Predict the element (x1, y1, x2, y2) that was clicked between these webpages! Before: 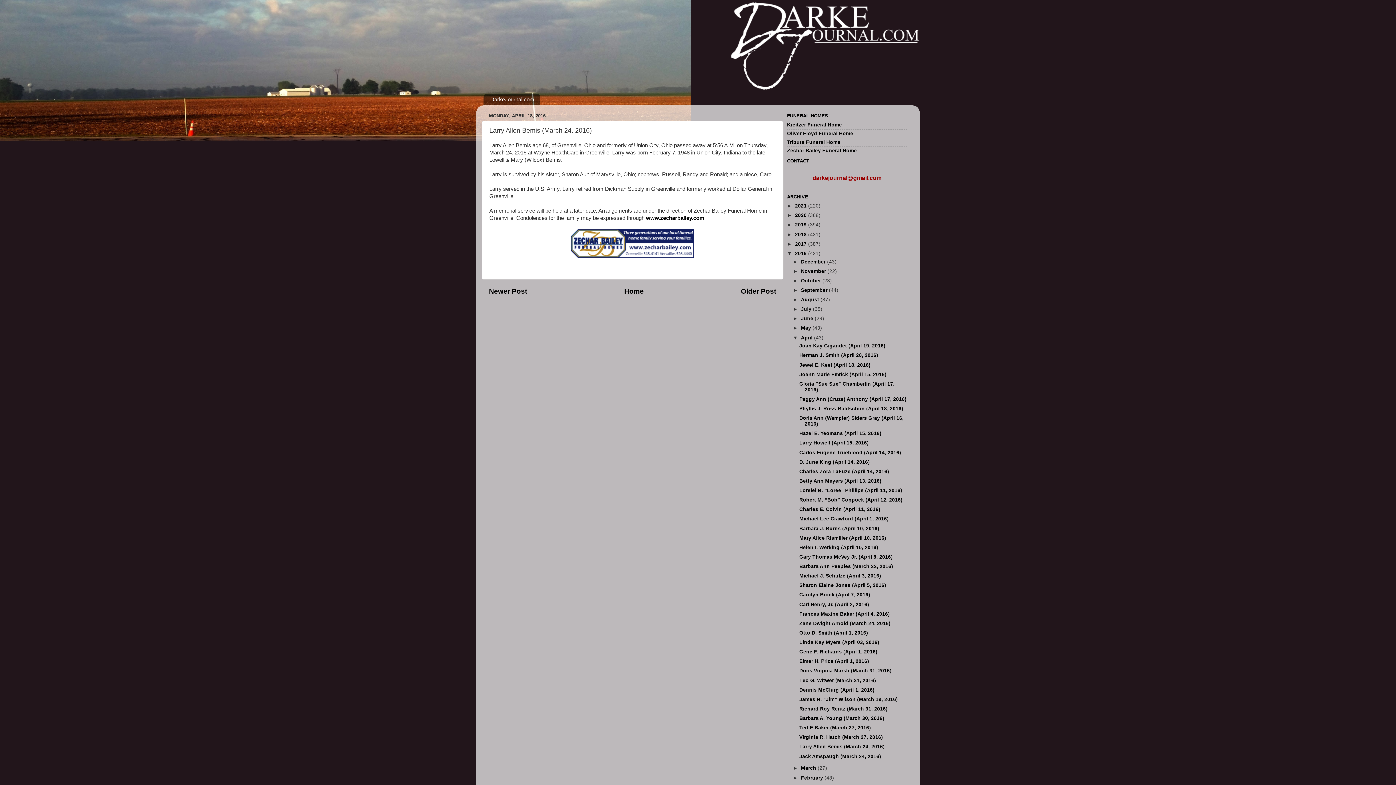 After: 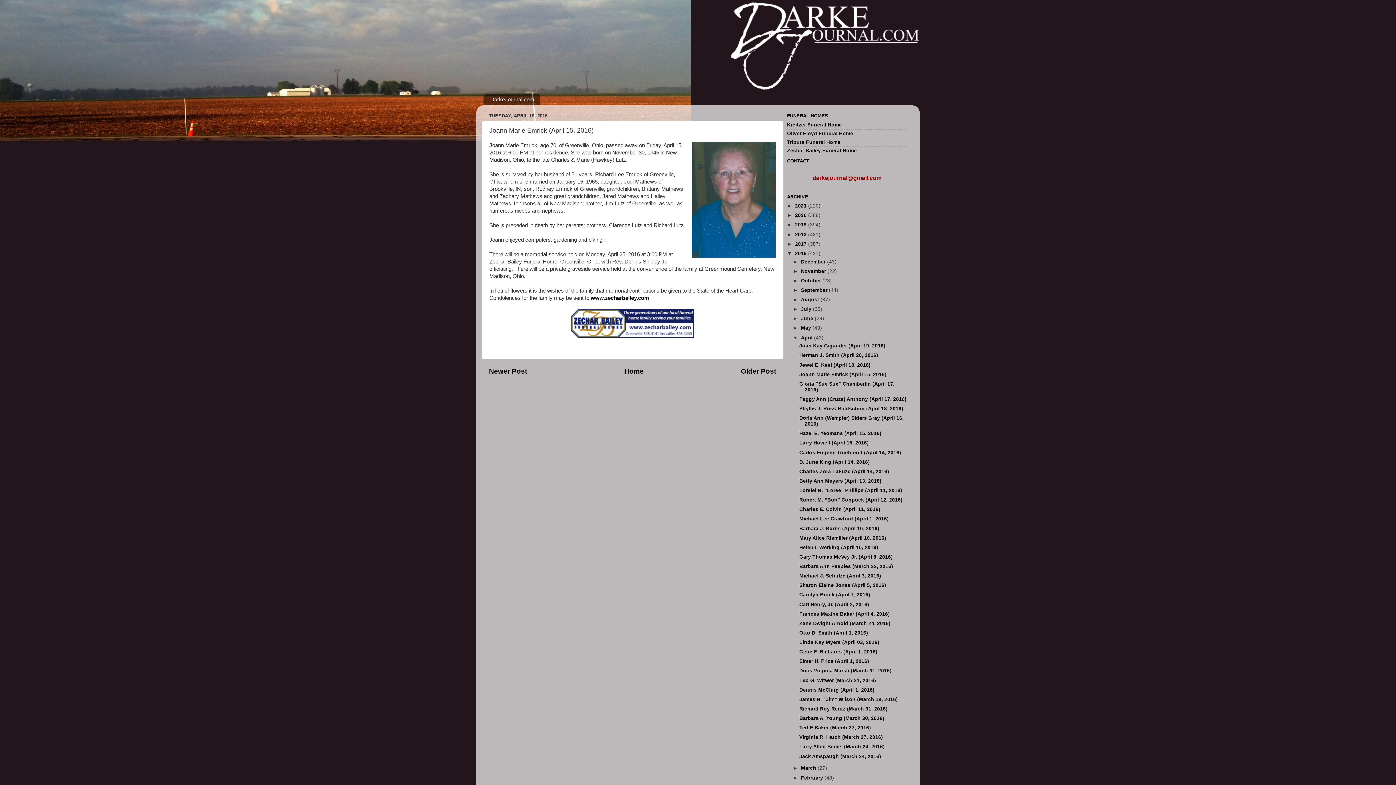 Action: bbox: (799, 371, 886, 377) label: Joann Marie Emrick (April 15, 2016)